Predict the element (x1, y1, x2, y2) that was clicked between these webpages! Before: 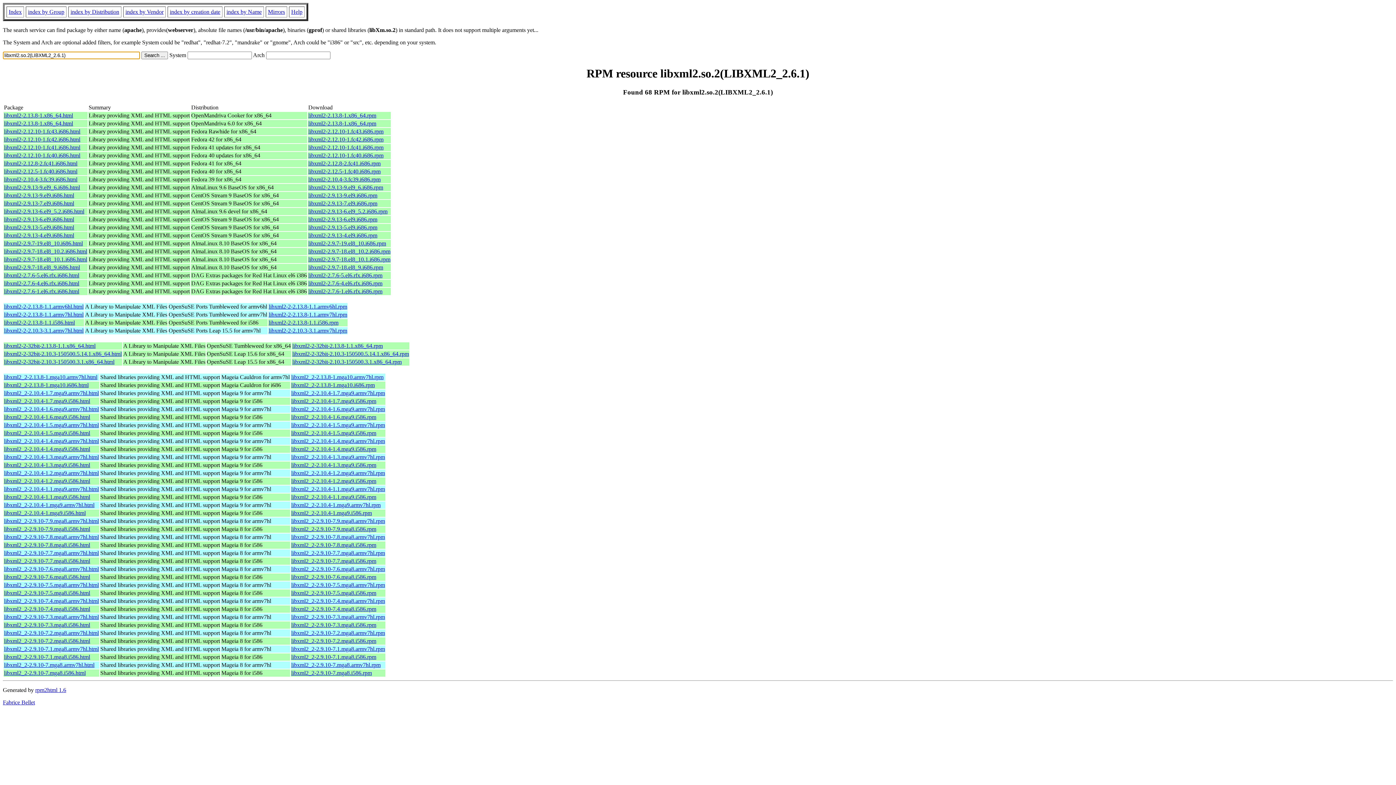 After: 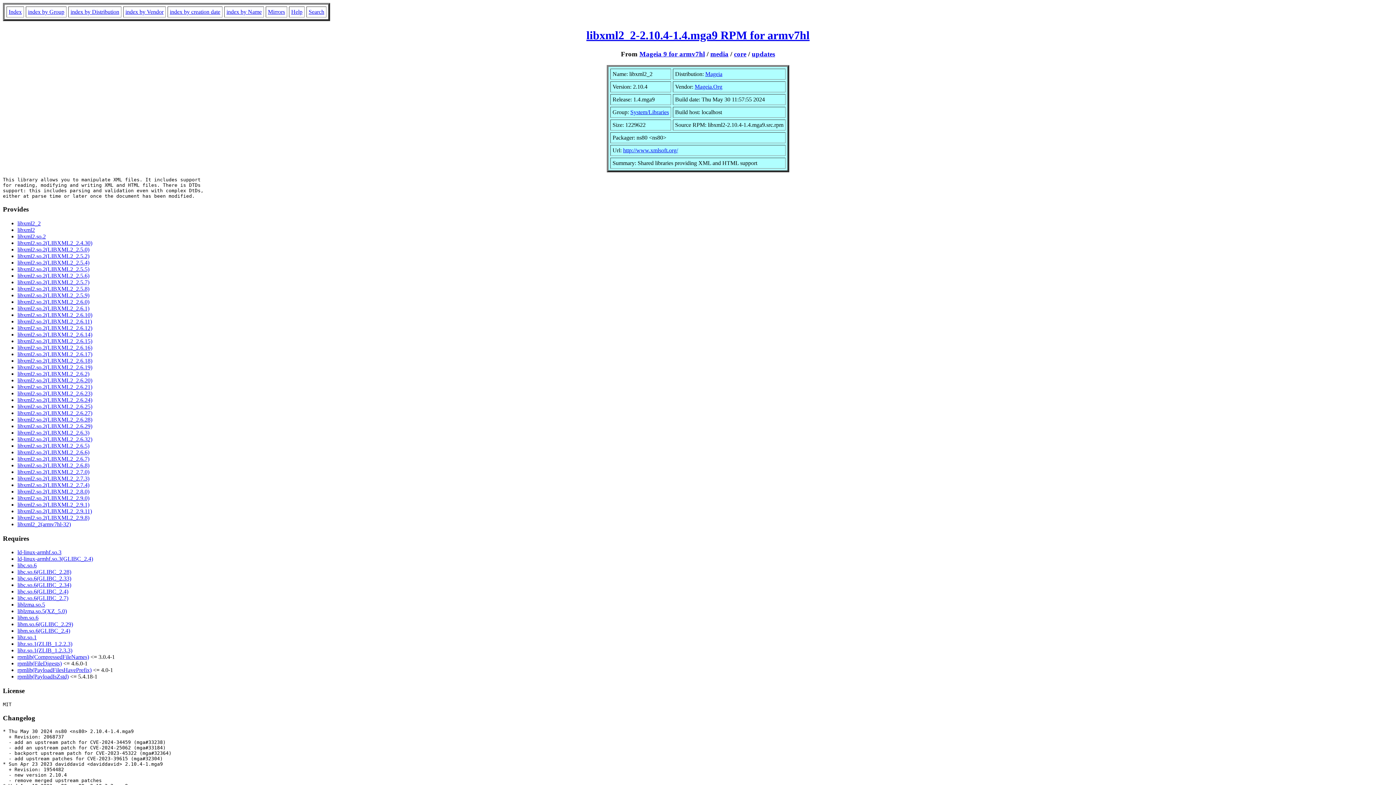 Action: bbox: (4, 438, 98, 444) label: libxml2_2-2.10.4-1.4.mga9.armv7hl.html